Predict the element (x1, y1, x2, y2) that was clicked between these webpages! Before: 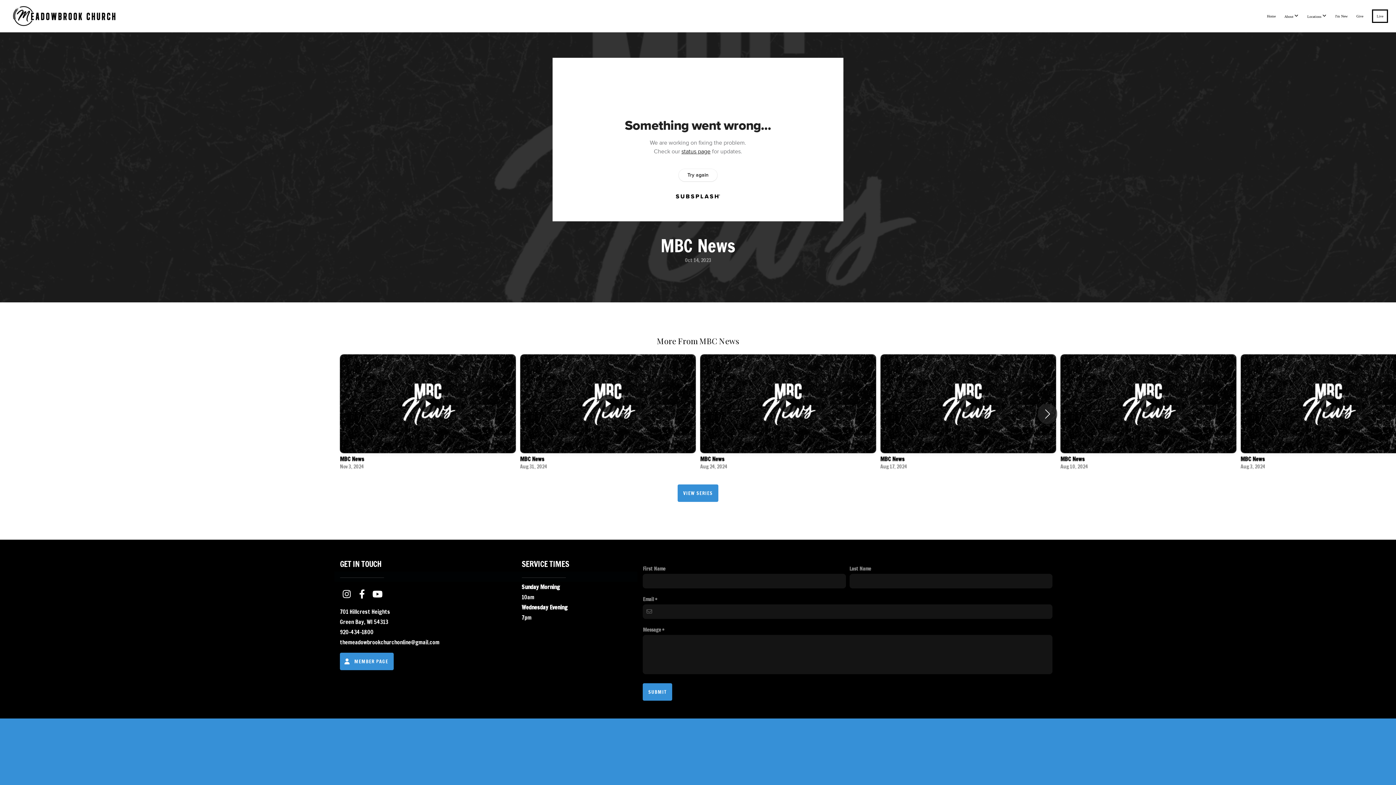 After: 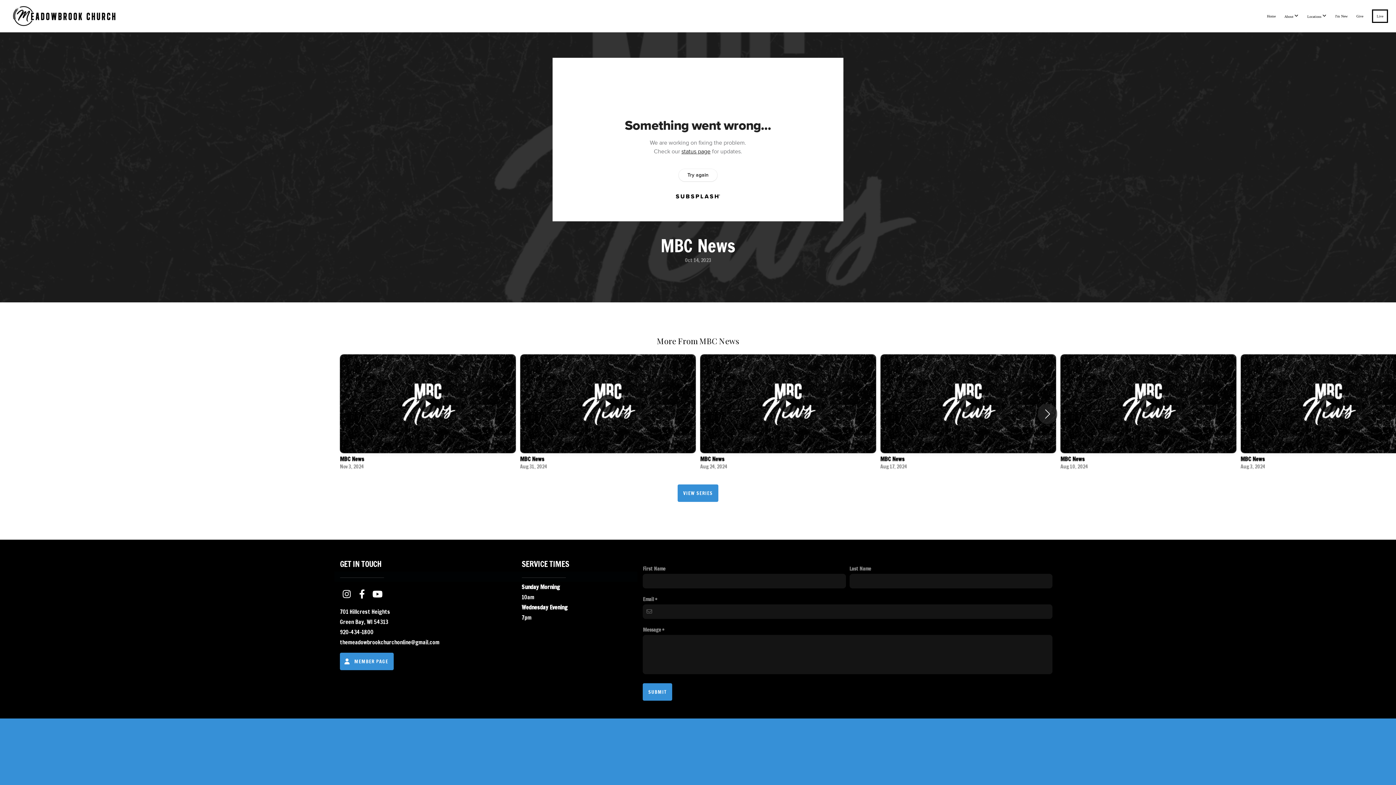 Action: bbox: (370, 587, 384, 601)